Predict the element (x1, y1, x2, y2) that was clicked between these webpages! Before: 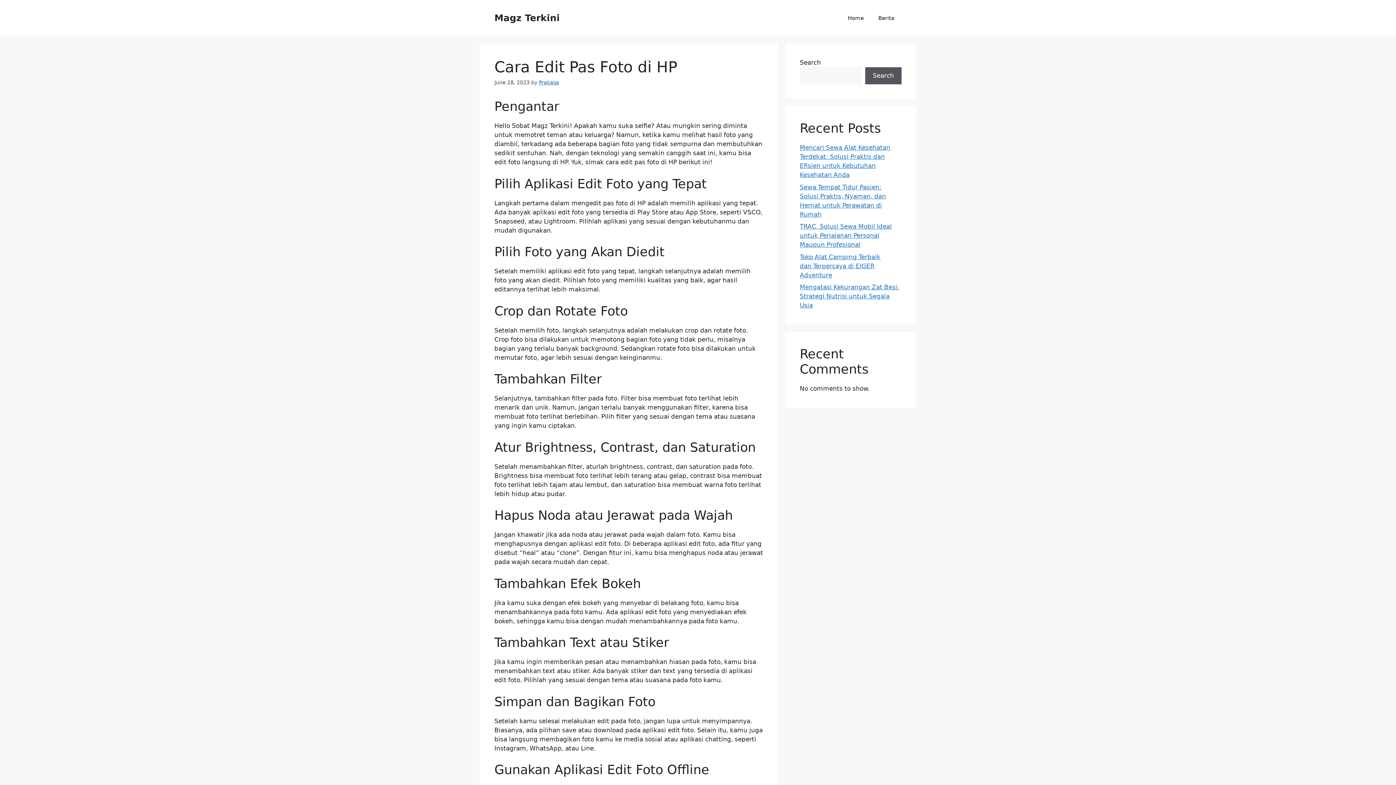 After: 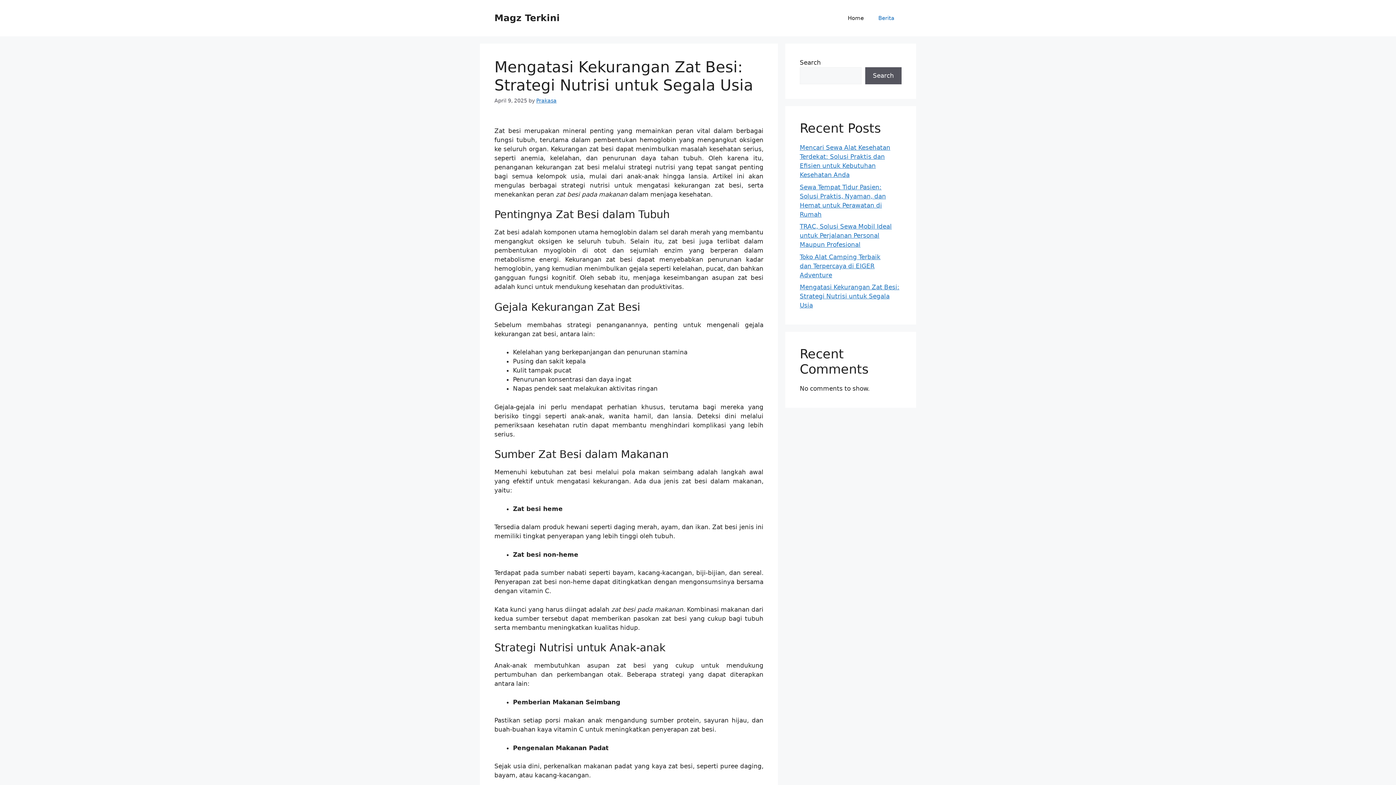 Action: label: Mengatasi Kekurangan Zat Besi: Strategi Nutrisi untuk Segala Usia bbox: (800, 283, 899, 309)